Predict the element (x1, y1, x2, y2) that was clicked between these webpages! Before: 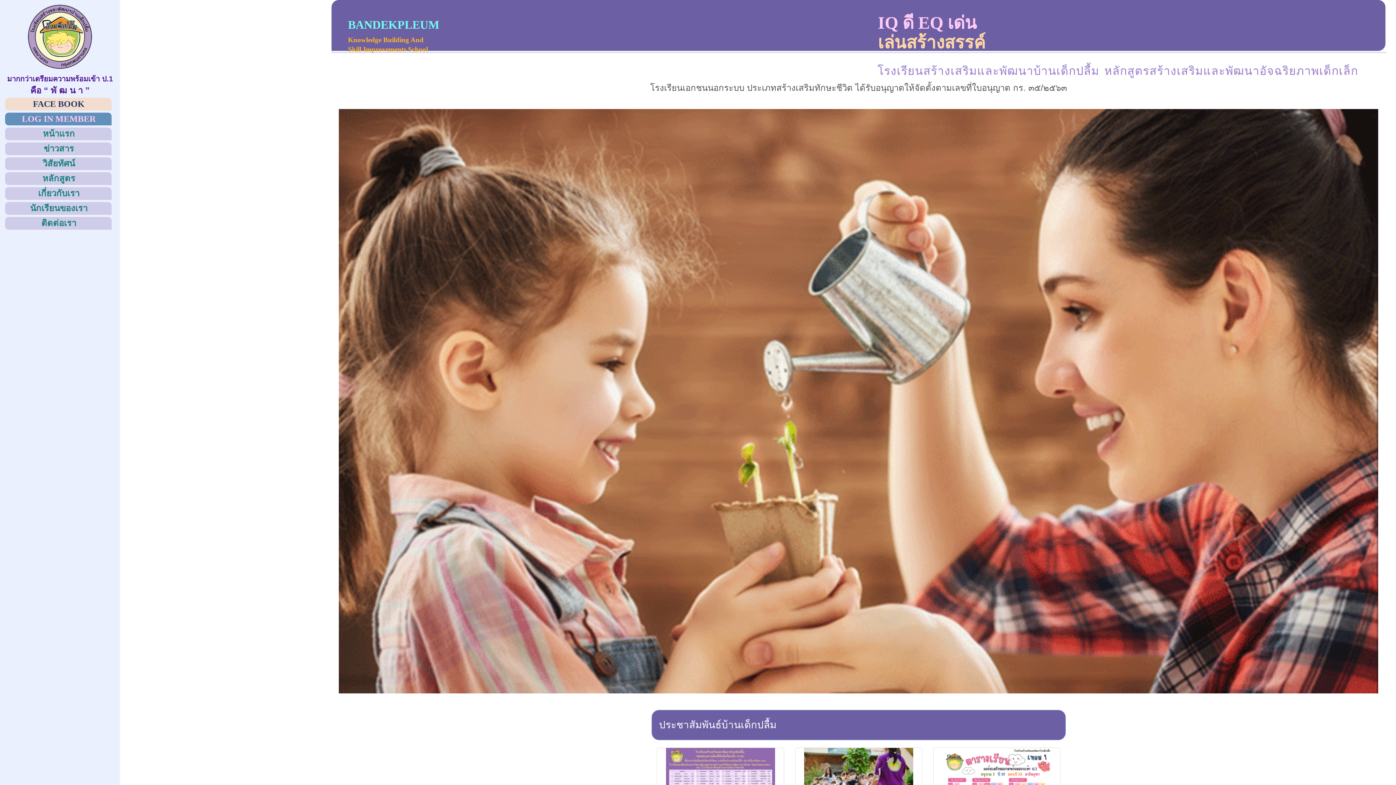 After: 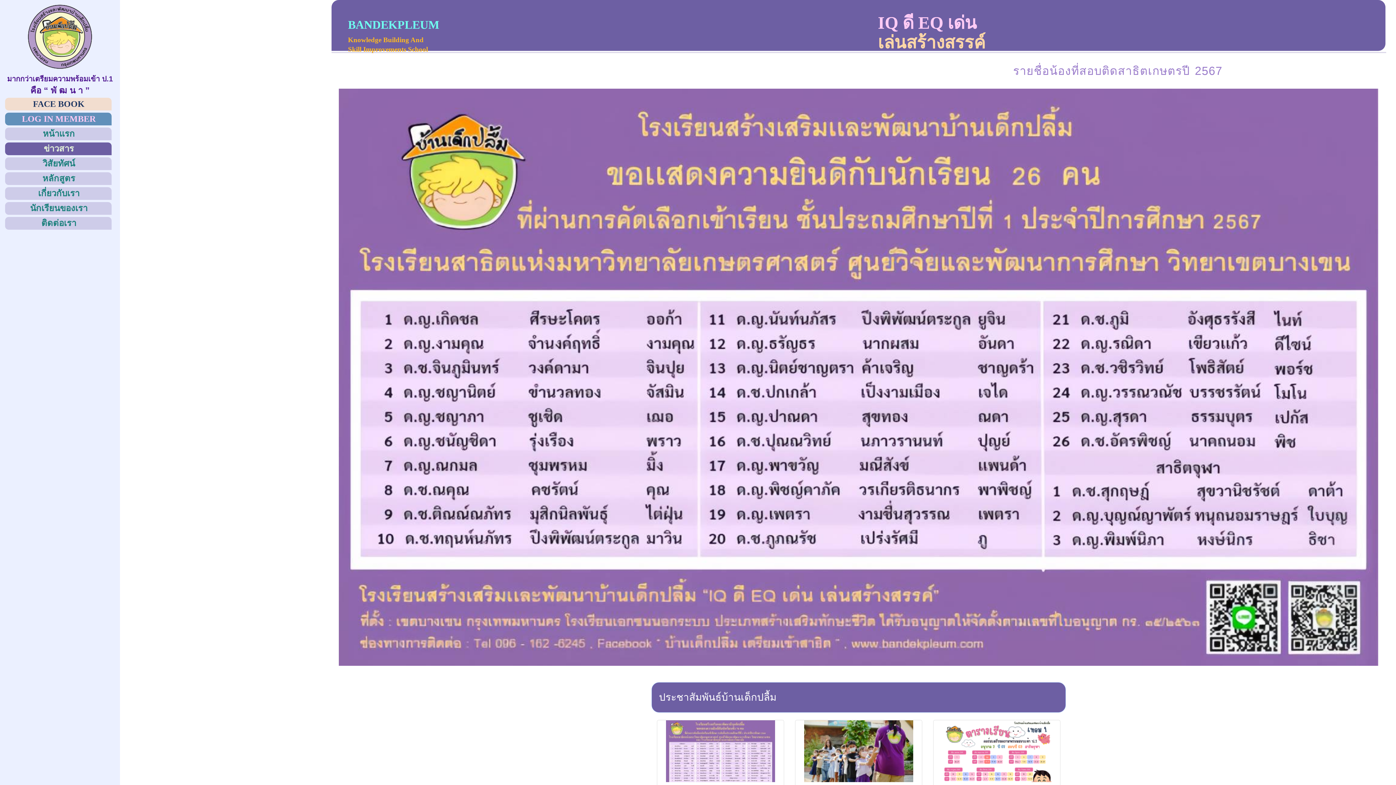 Action: label: ข่าวสาร bbox: (5, 142, 111, 155)